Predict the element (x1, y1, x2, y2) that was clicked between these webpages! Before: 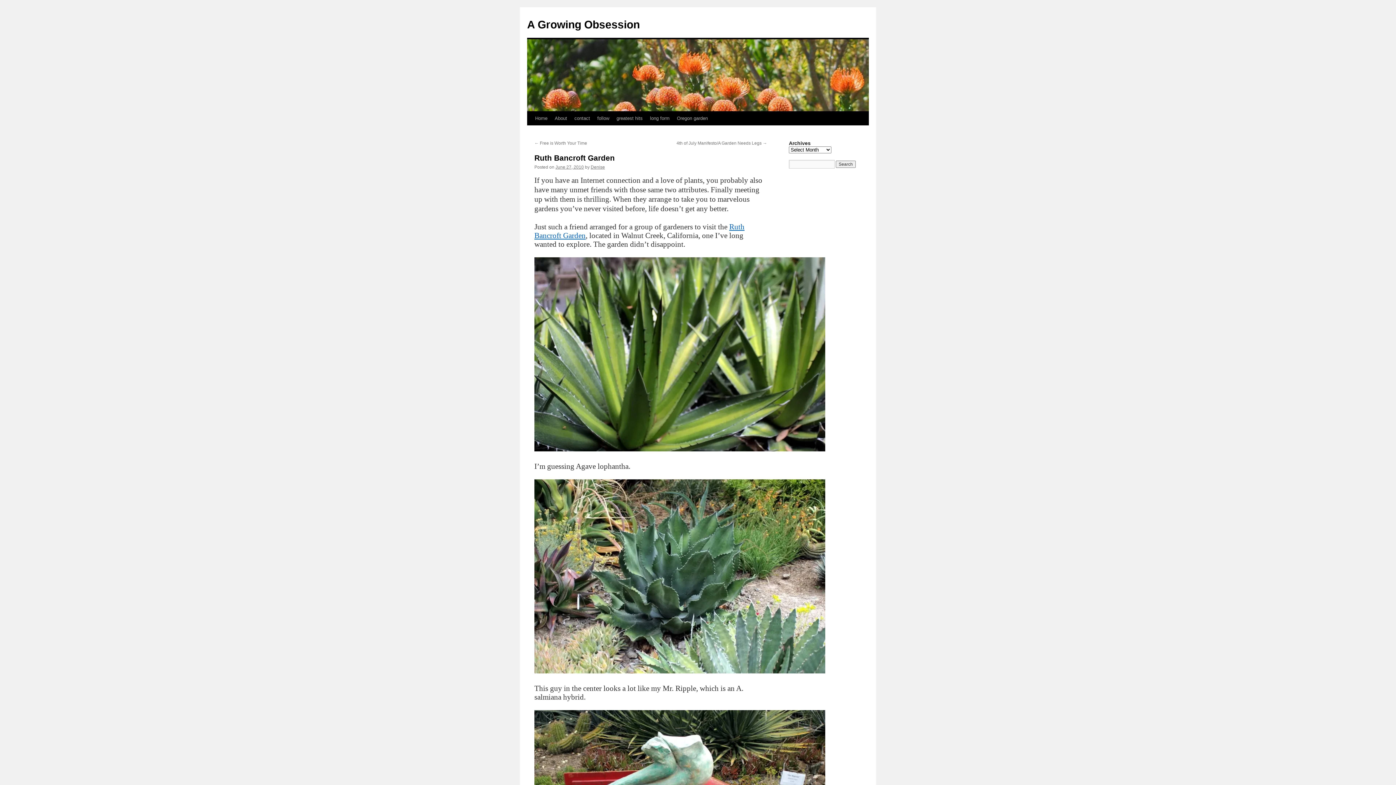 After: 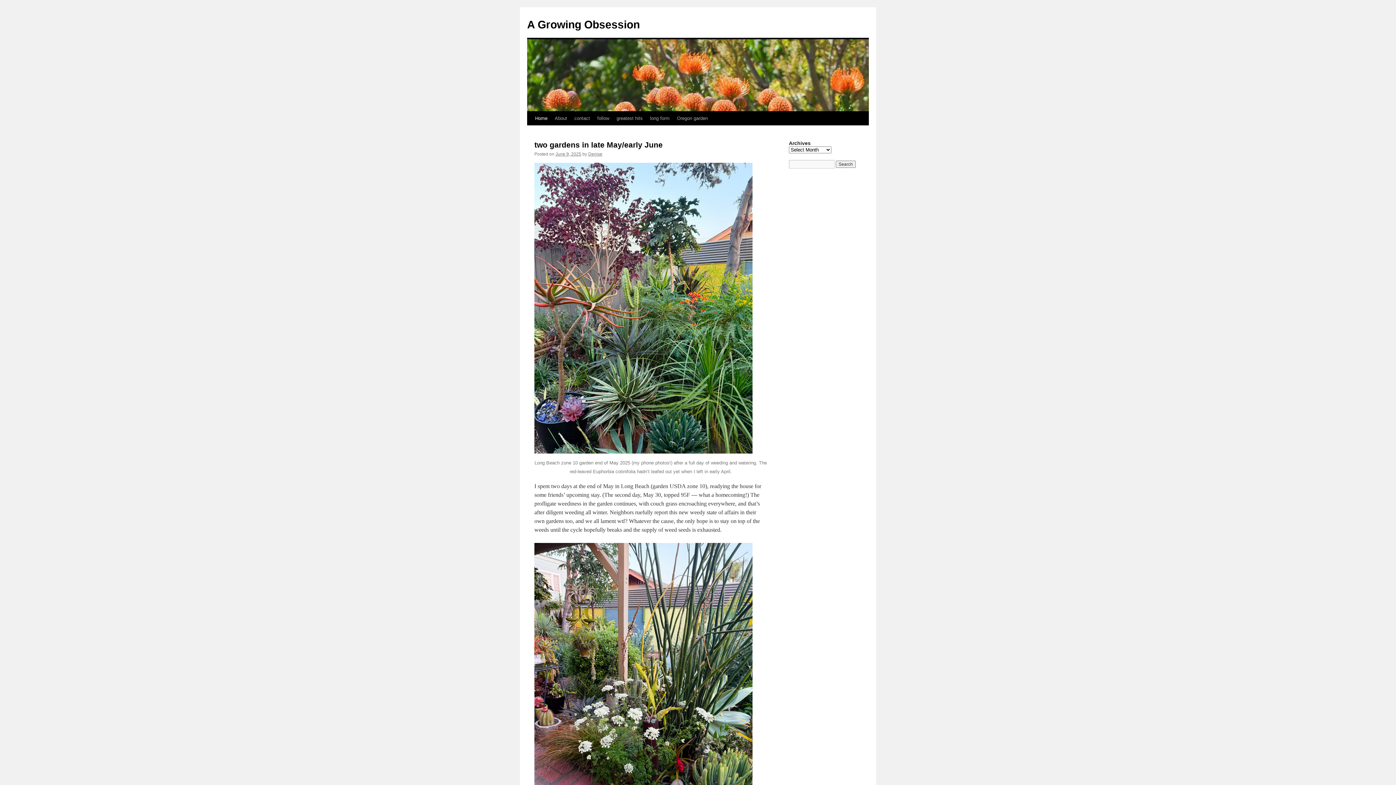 Action: bbox: (527, 18, 640, 30) label: A Growing Obsession